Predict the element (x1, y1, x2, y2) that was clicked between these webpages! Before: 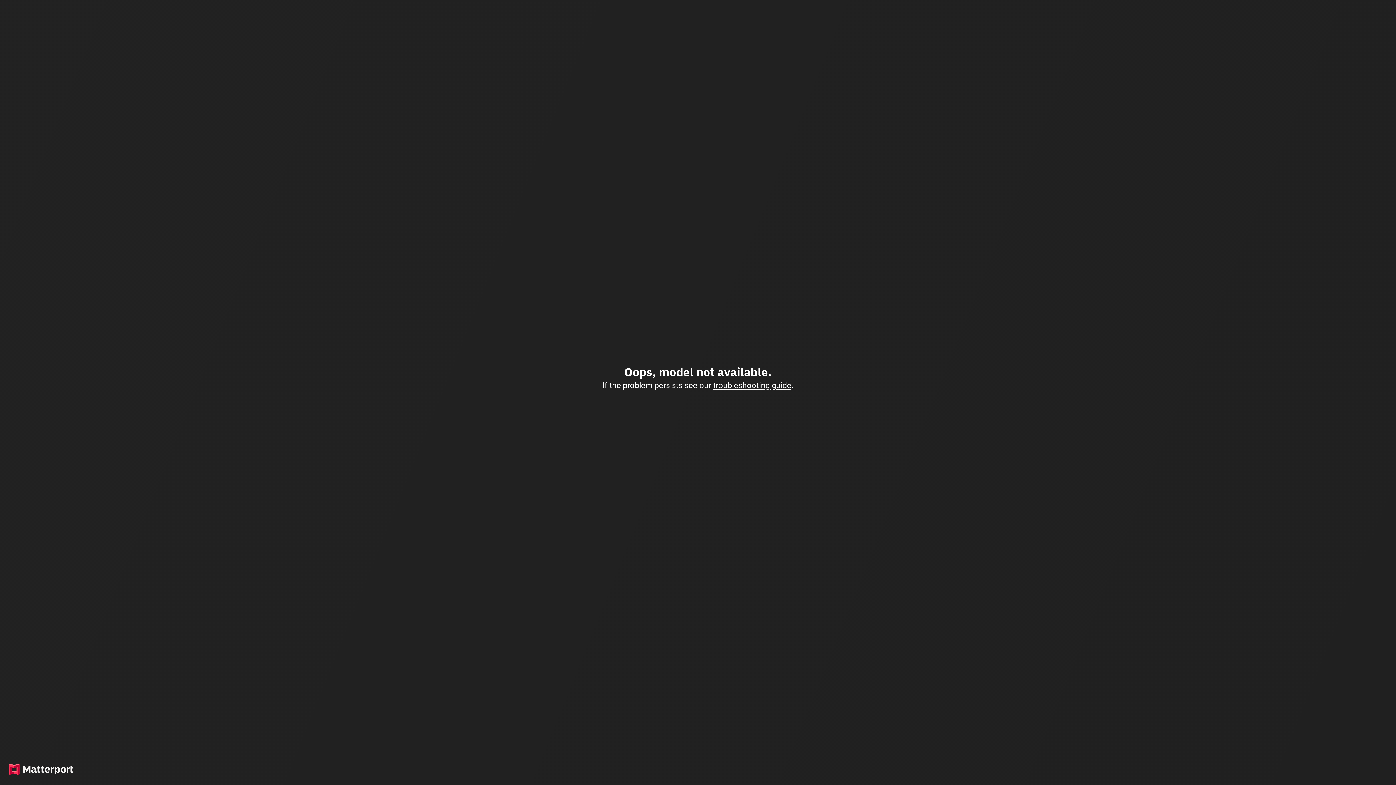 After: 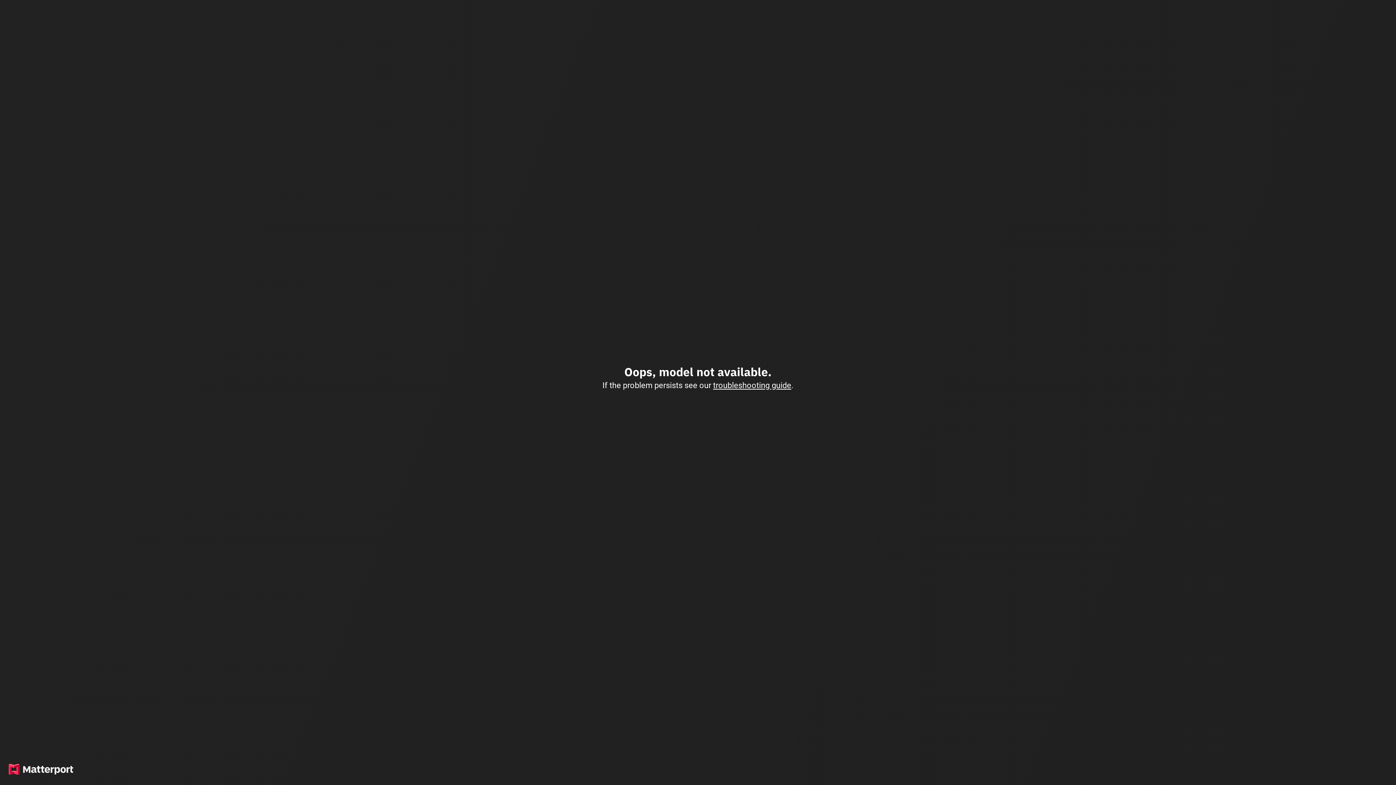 Action: bbox: (713, 380, 791, 390) label: troubleshooting guide